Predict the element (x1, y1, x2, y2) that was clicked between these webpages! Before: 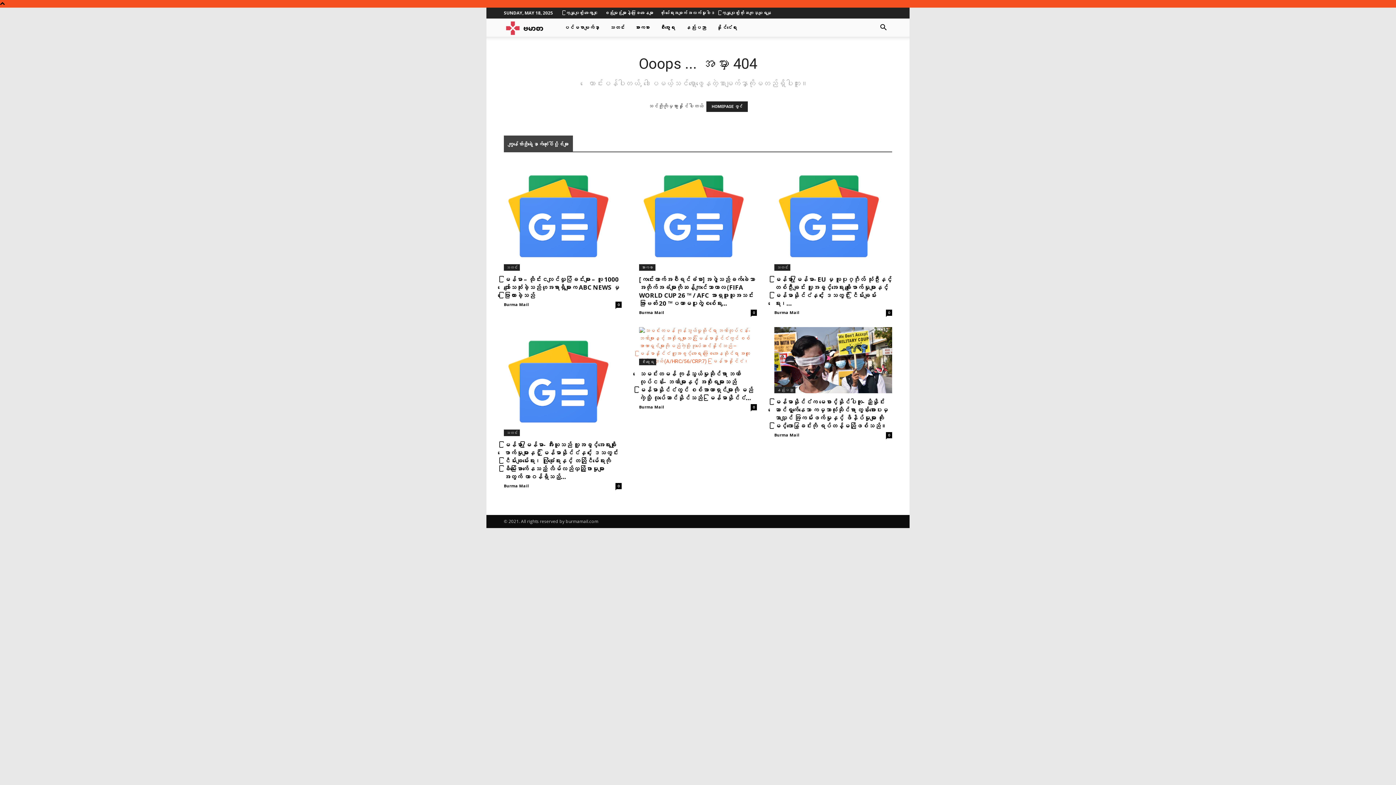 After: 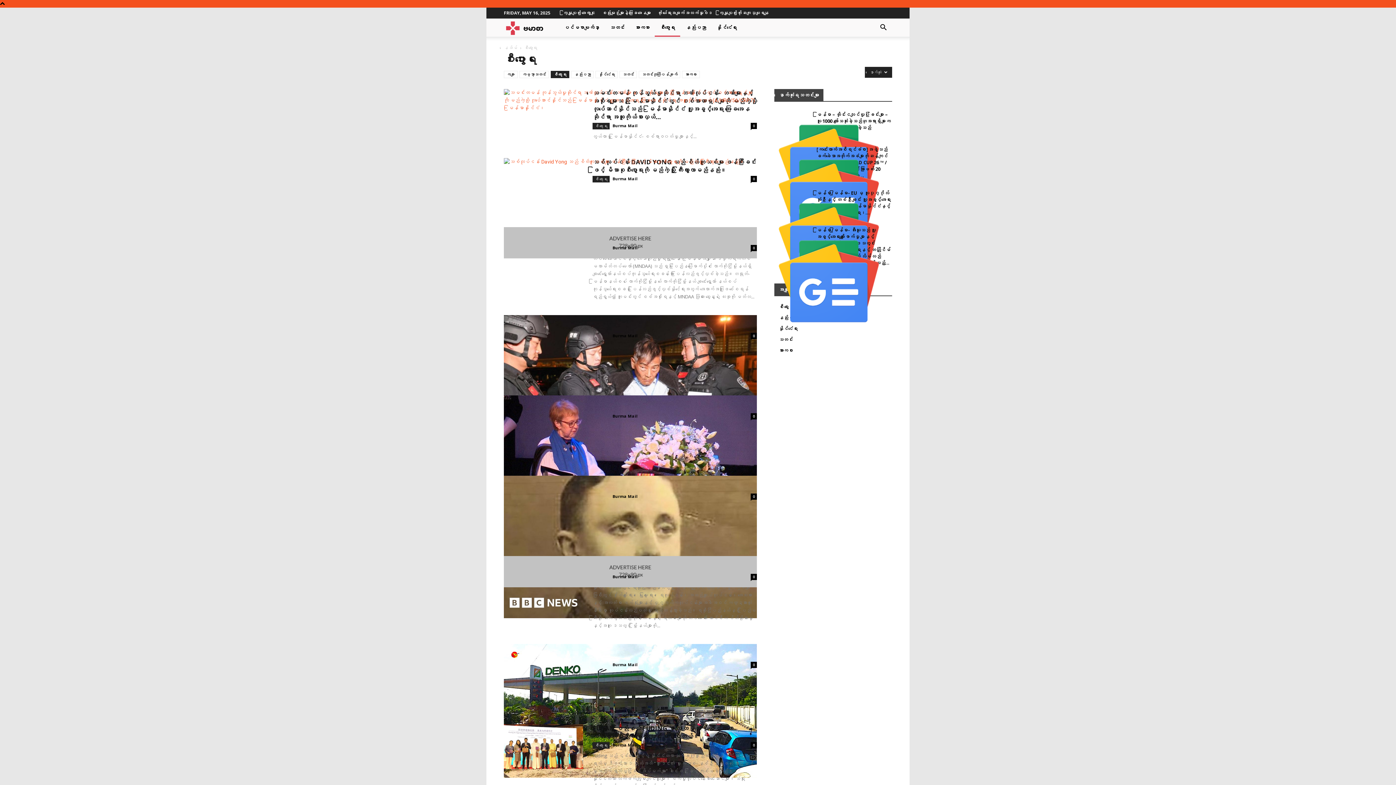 Action: label: စီးပွားရေး bbox: (639, 358, 656, 365)